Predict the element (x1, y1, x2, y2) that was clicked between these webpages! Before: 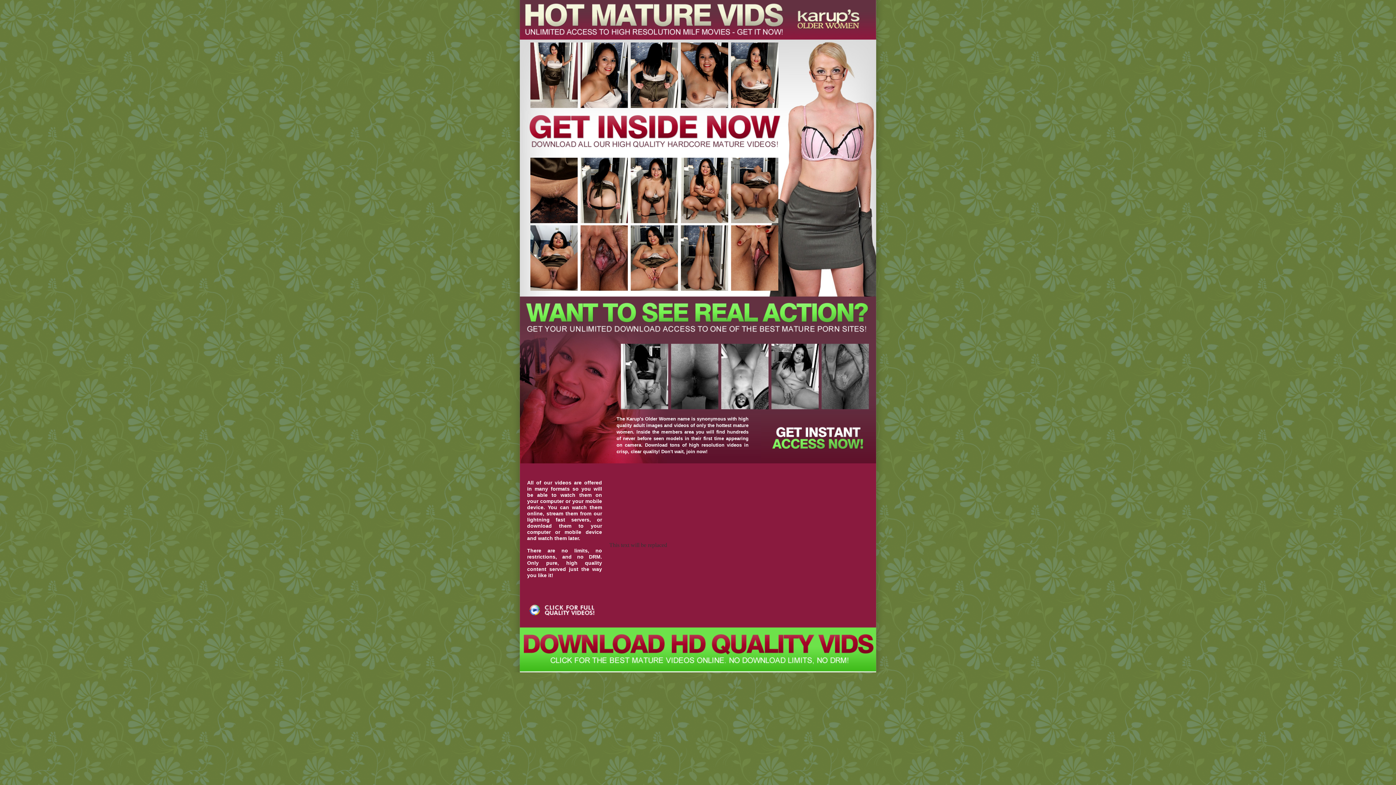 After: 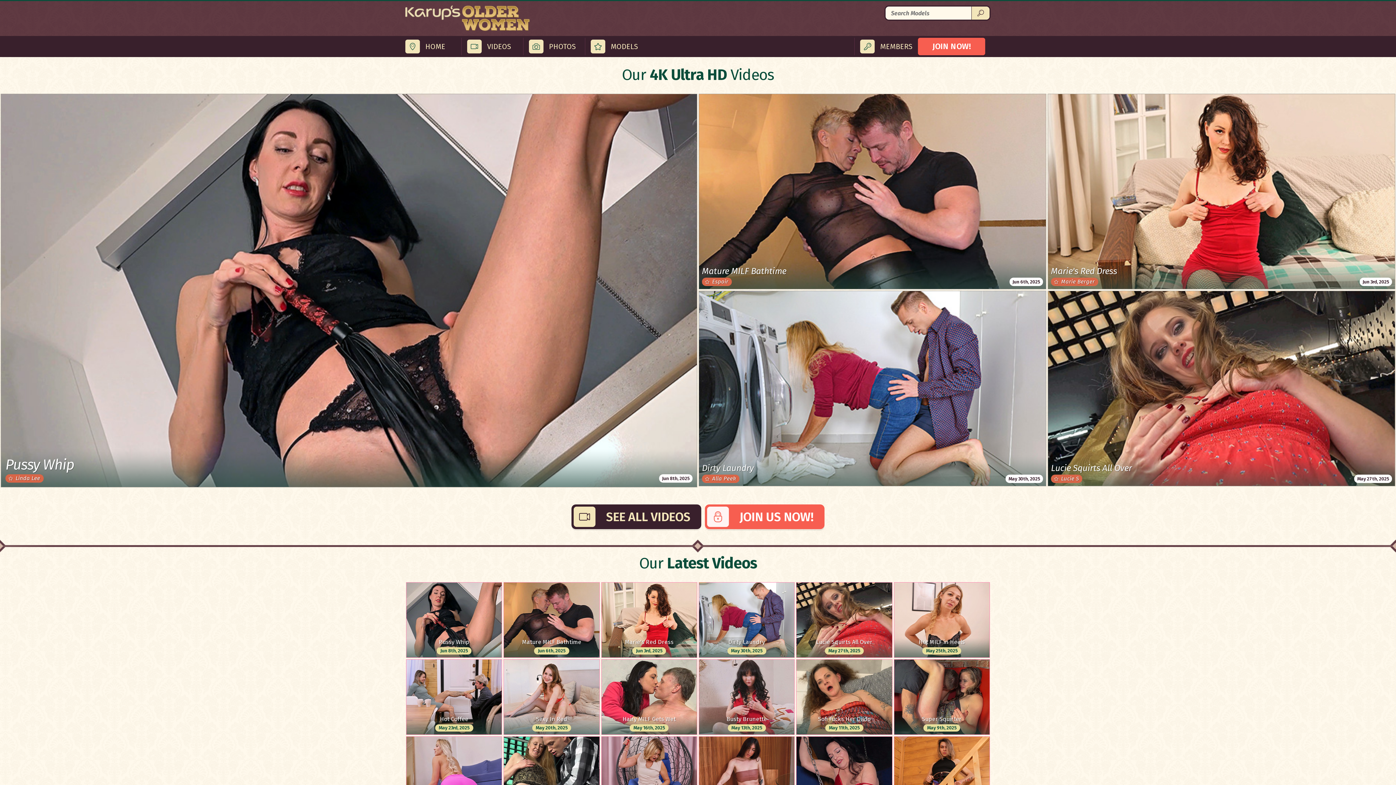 Action: bbox: (761, 458, 876, 464)